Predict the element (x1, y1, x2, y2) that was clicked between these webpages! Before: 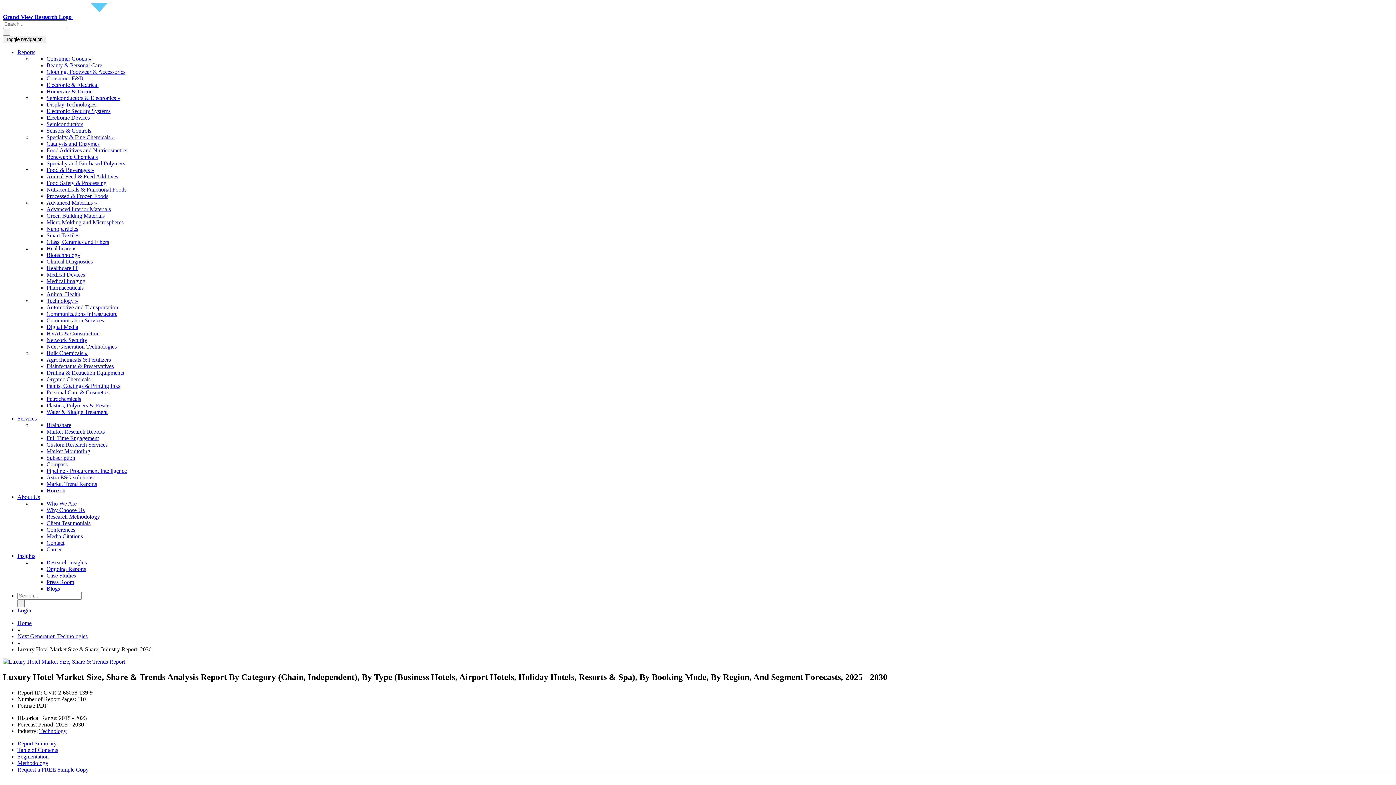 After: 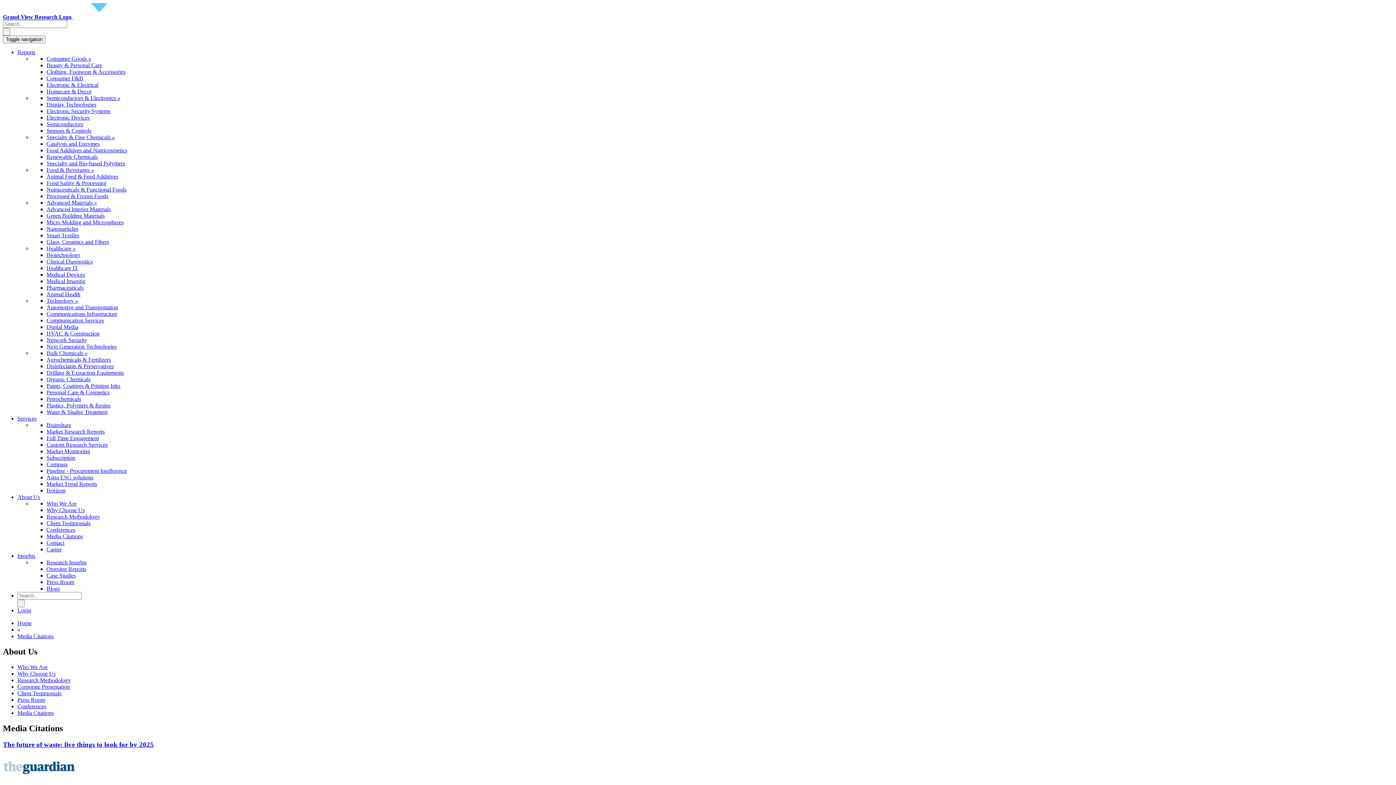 Action: bbox: (46, 533, 82, 539) label: Media Citations